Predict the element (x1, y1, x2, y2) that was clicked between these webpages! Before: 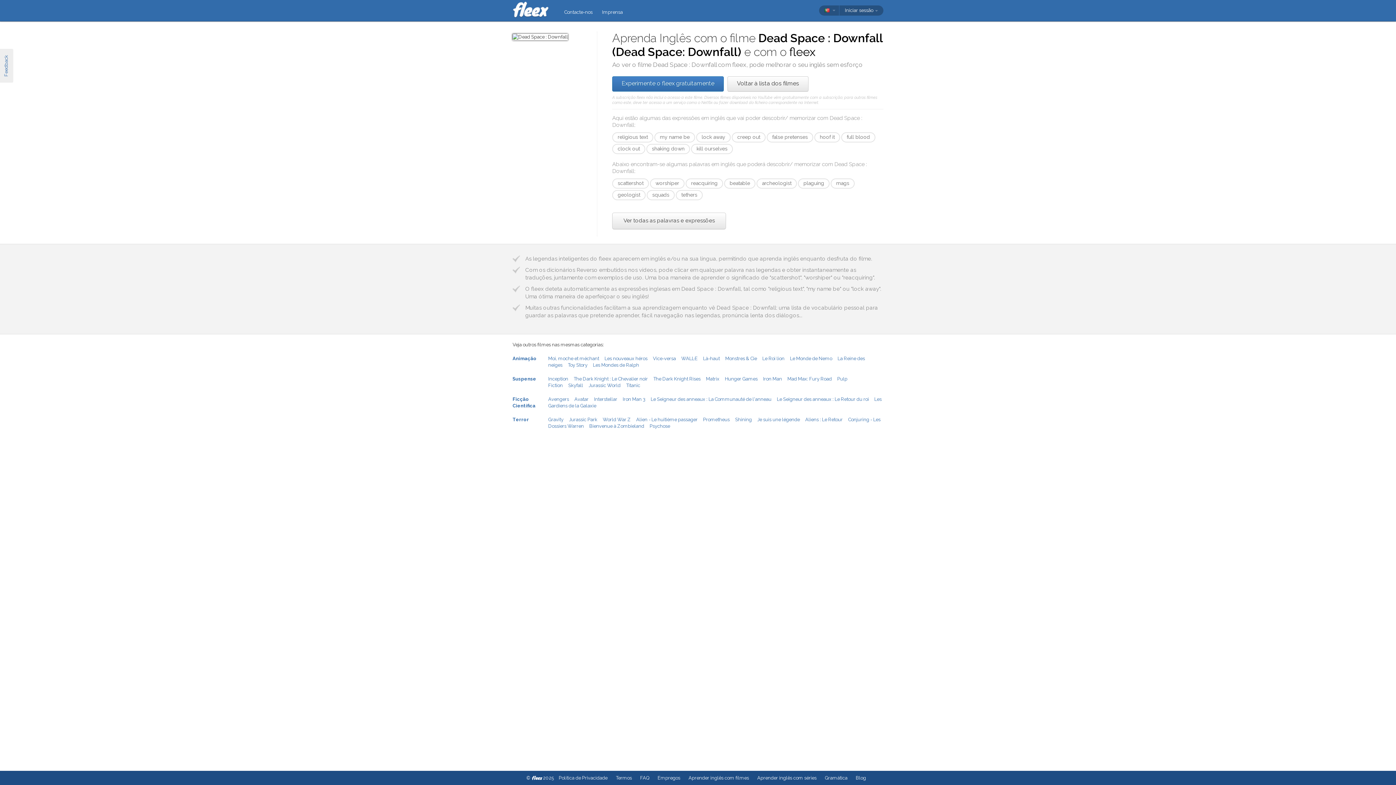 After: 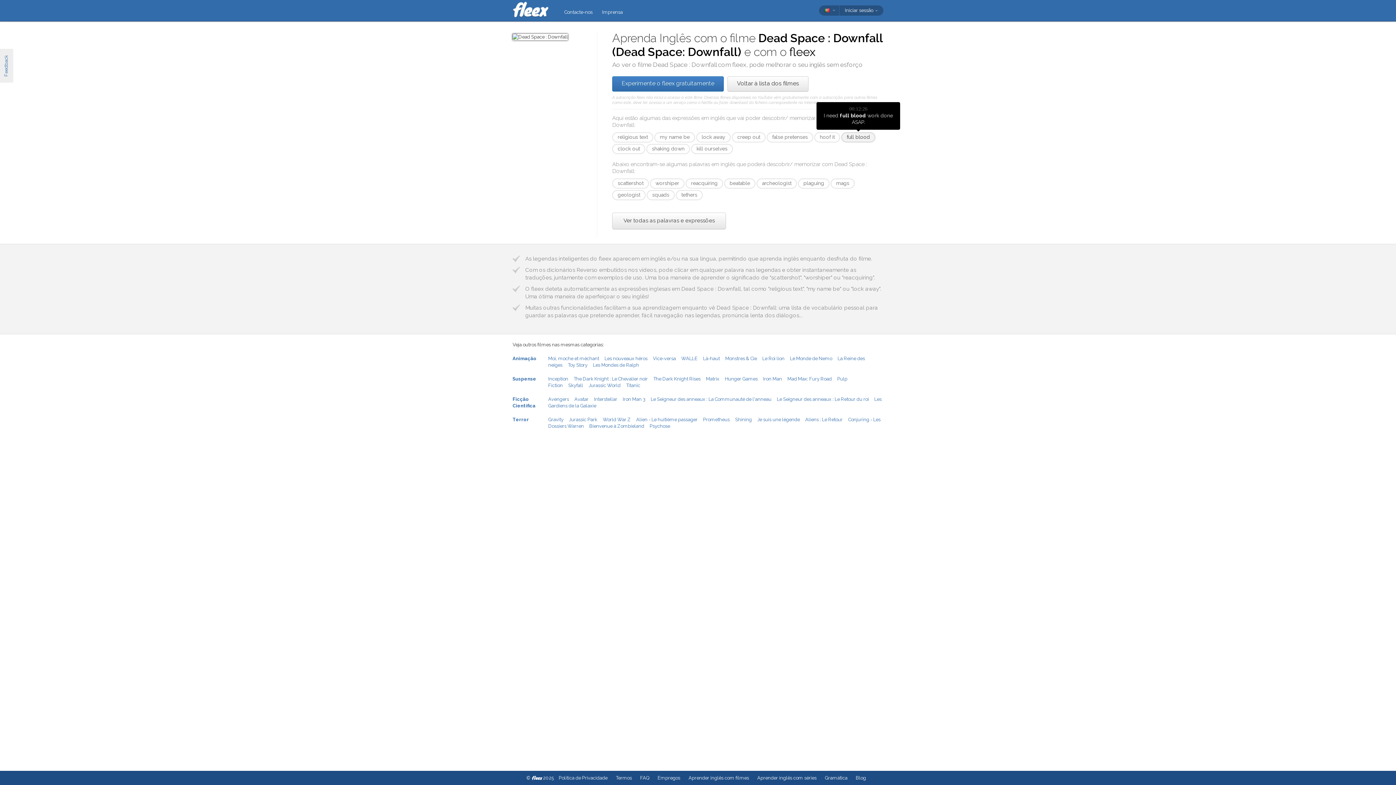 Action: label: full blood bbox: (841, 132, 875, 142)